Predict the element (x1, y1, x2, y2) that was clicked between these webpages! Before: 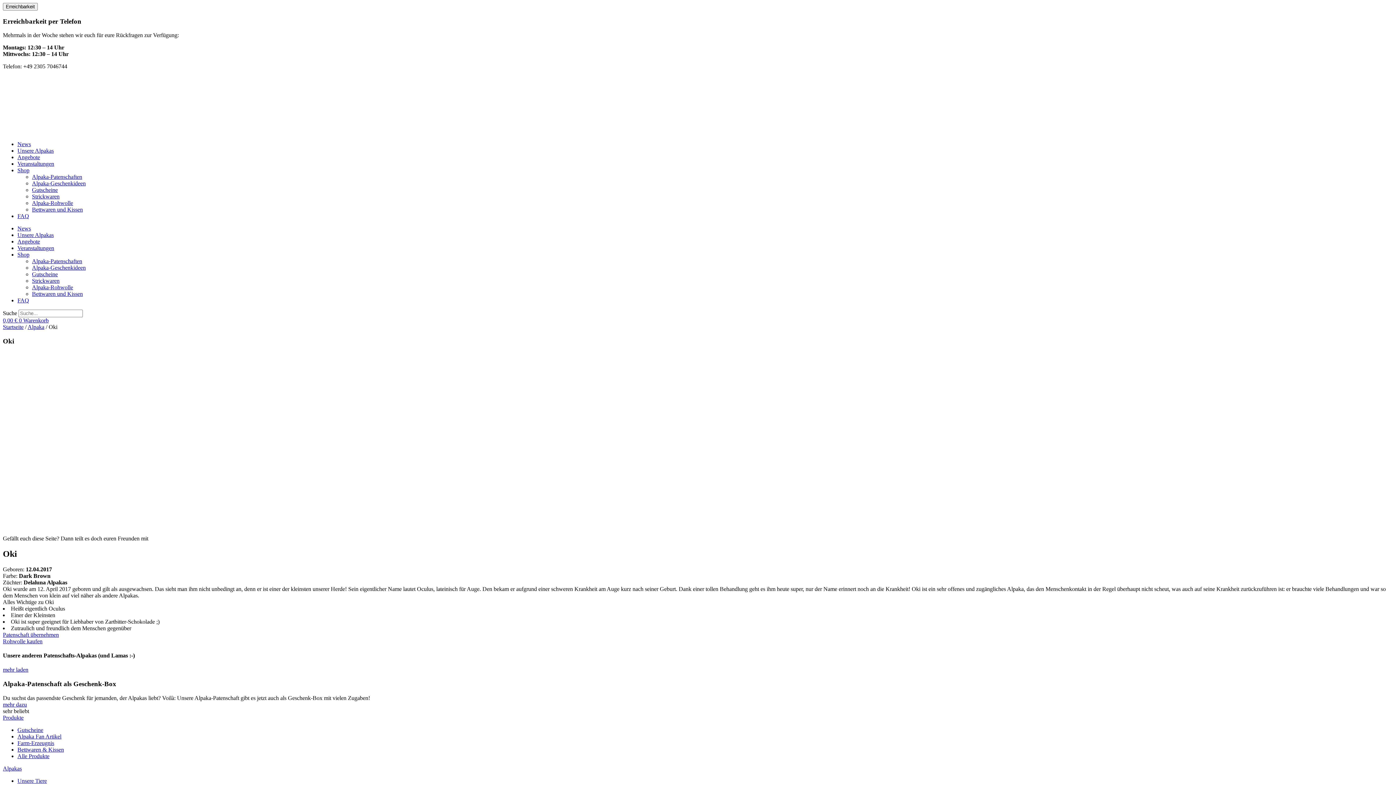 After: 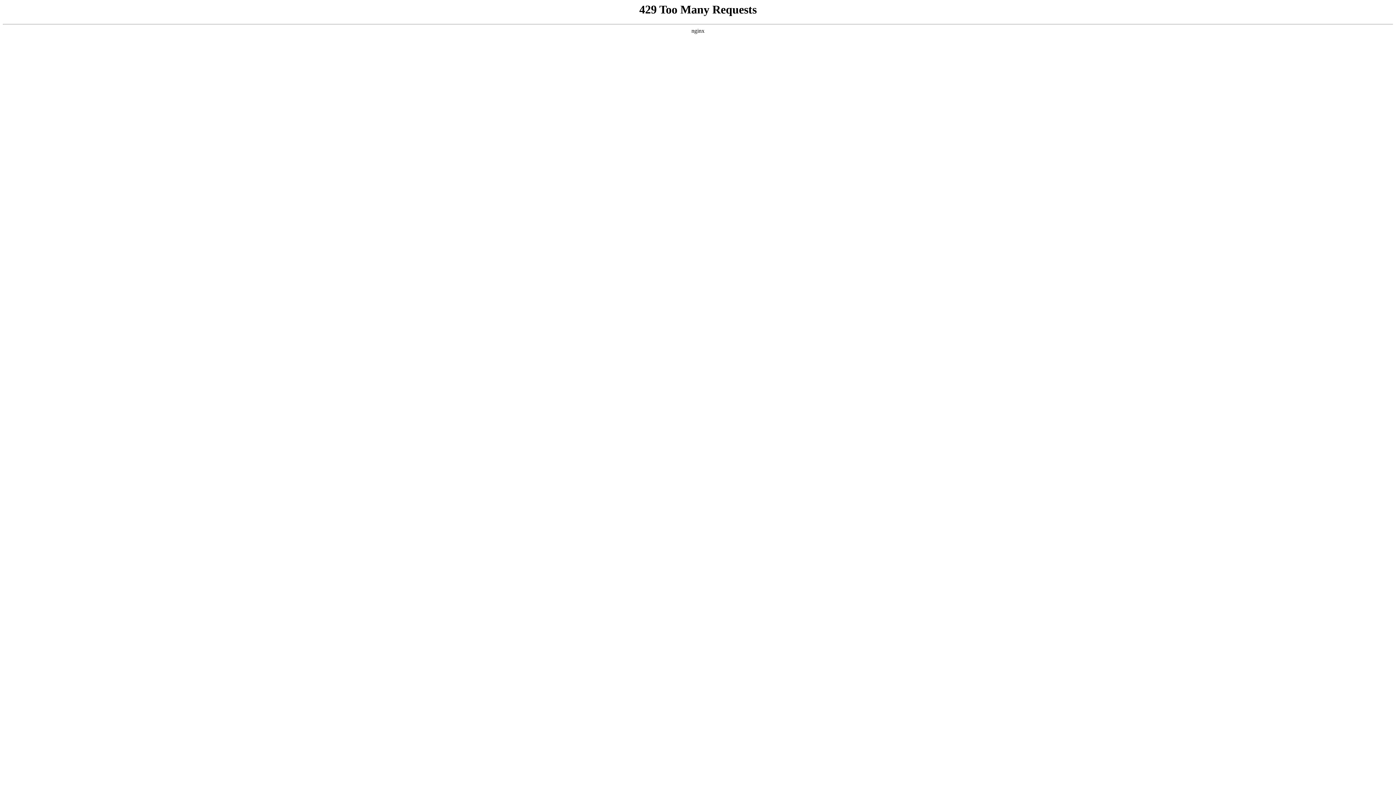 Action: label: Unsere Alpakas bbox: (17, 232, 53, 238)